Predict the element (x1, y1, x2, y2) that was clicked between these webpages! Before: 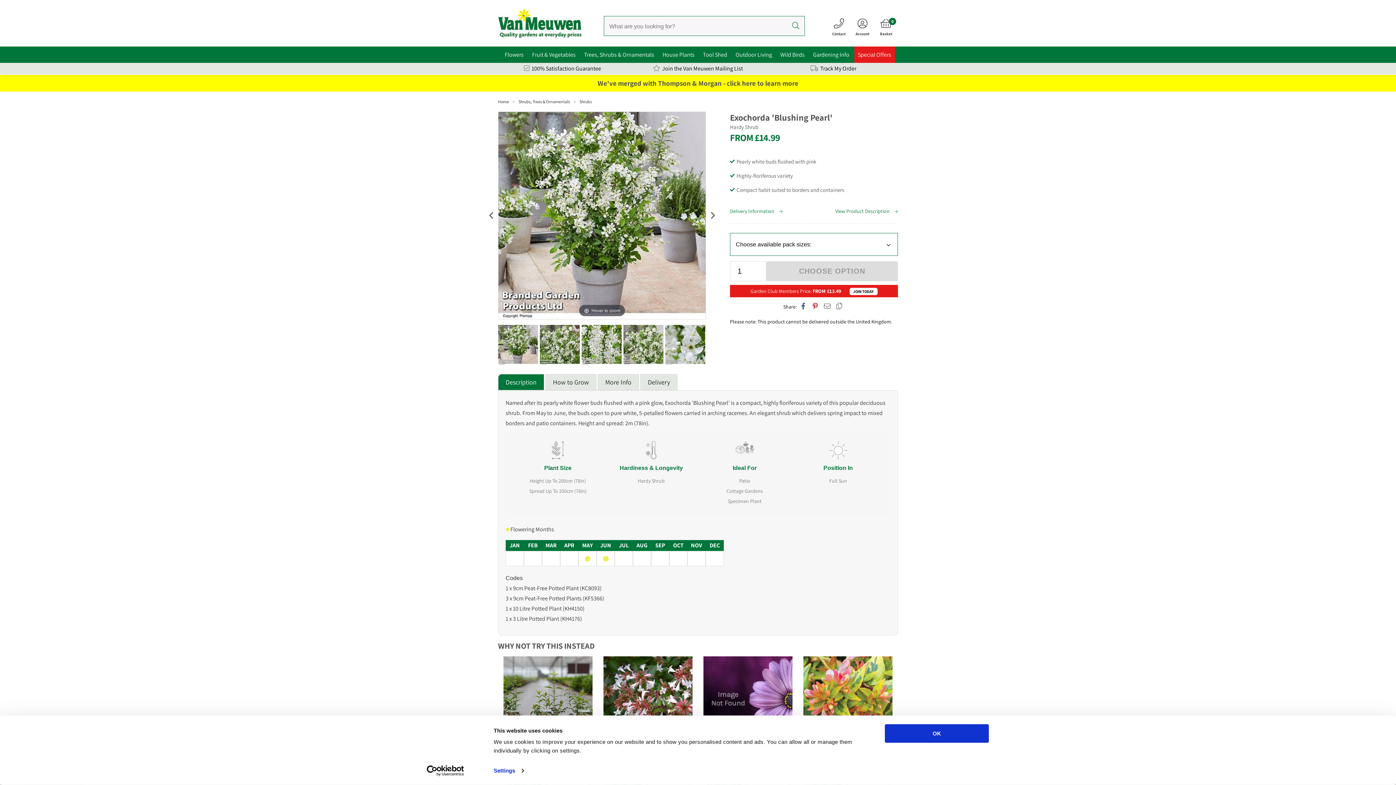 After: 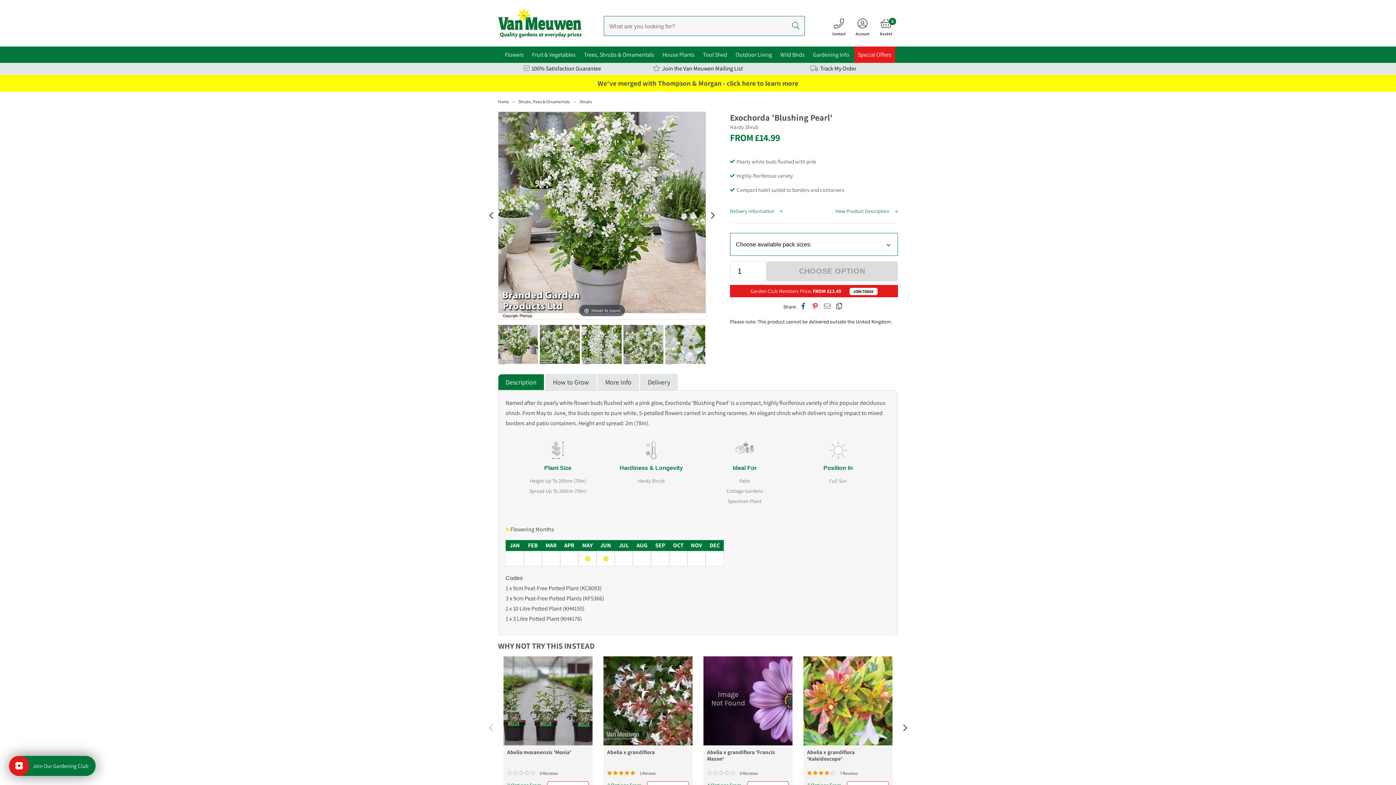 Action: bbox: (834, 298, 844, 313)